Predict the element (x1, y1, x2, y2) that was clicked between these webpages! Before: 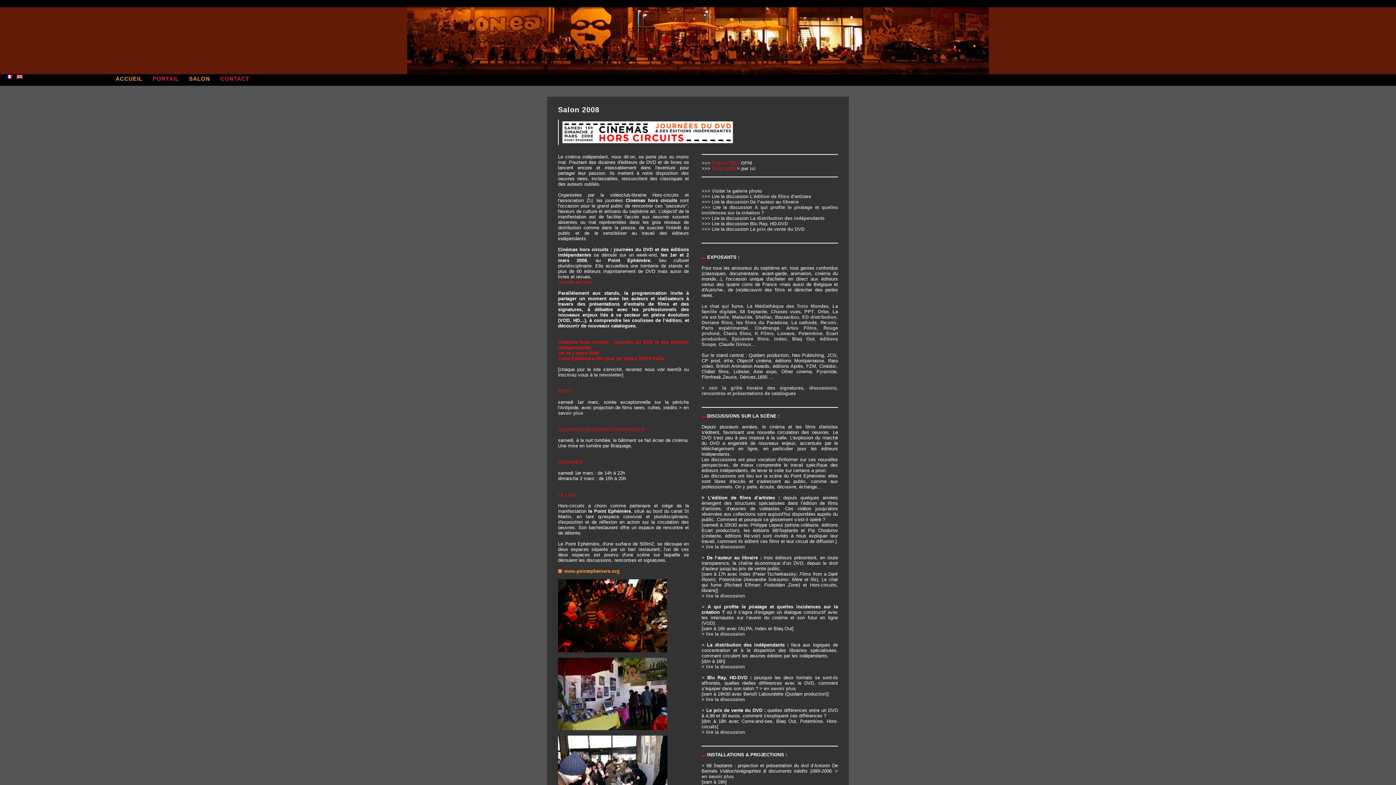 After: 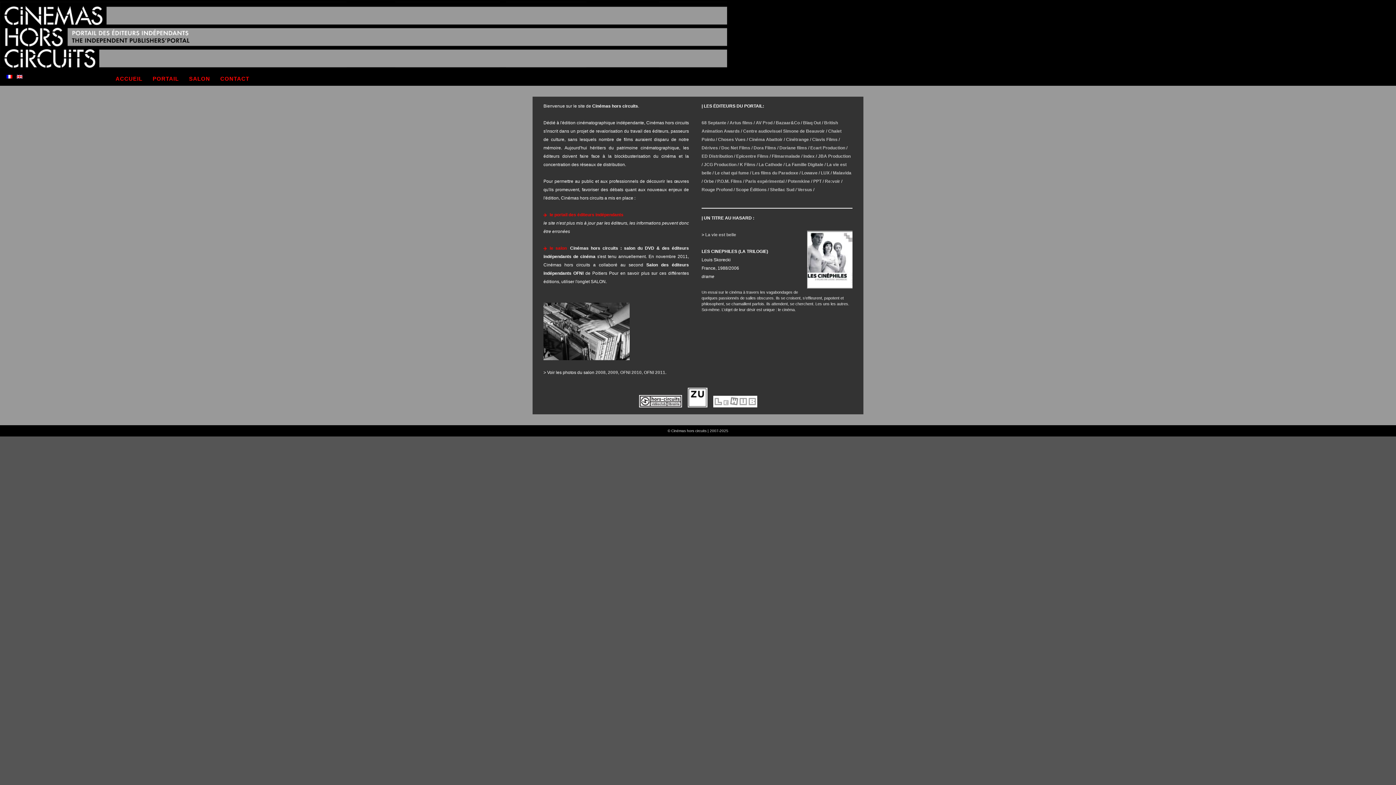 Action: bbox: (111, 74, 146, 83) label: ACCUEIL